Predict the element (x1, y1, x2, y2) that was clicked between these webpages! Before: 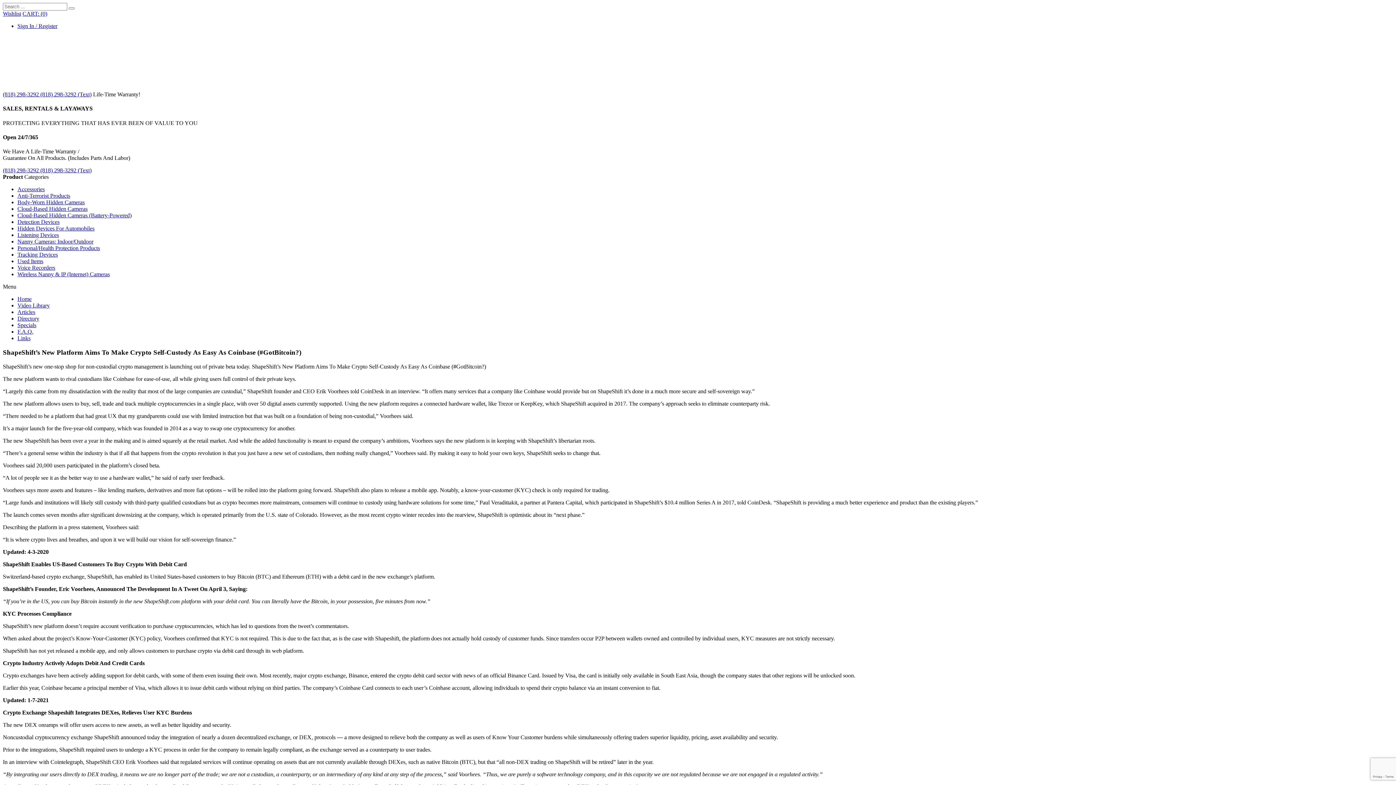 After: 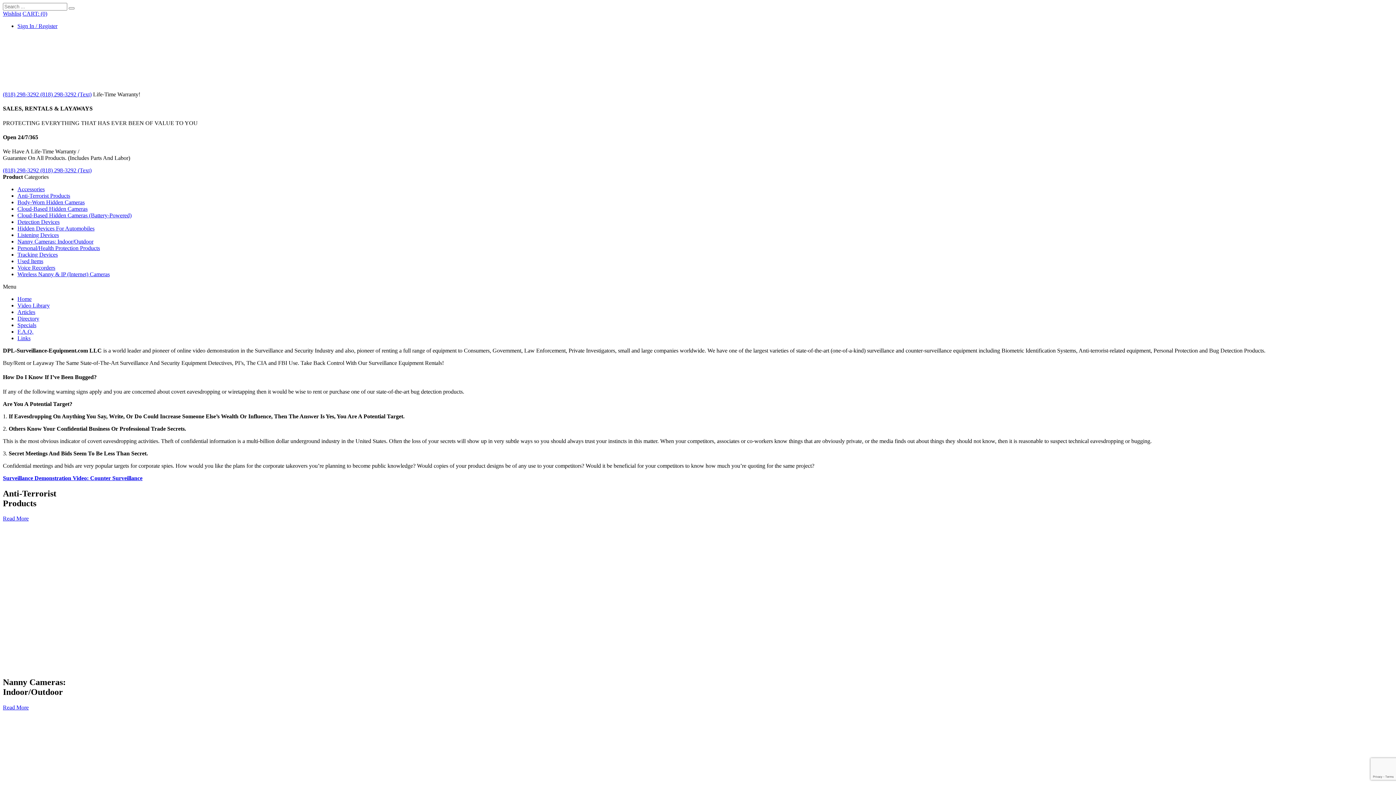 Action: bbox: (2, 84, 112, 90)